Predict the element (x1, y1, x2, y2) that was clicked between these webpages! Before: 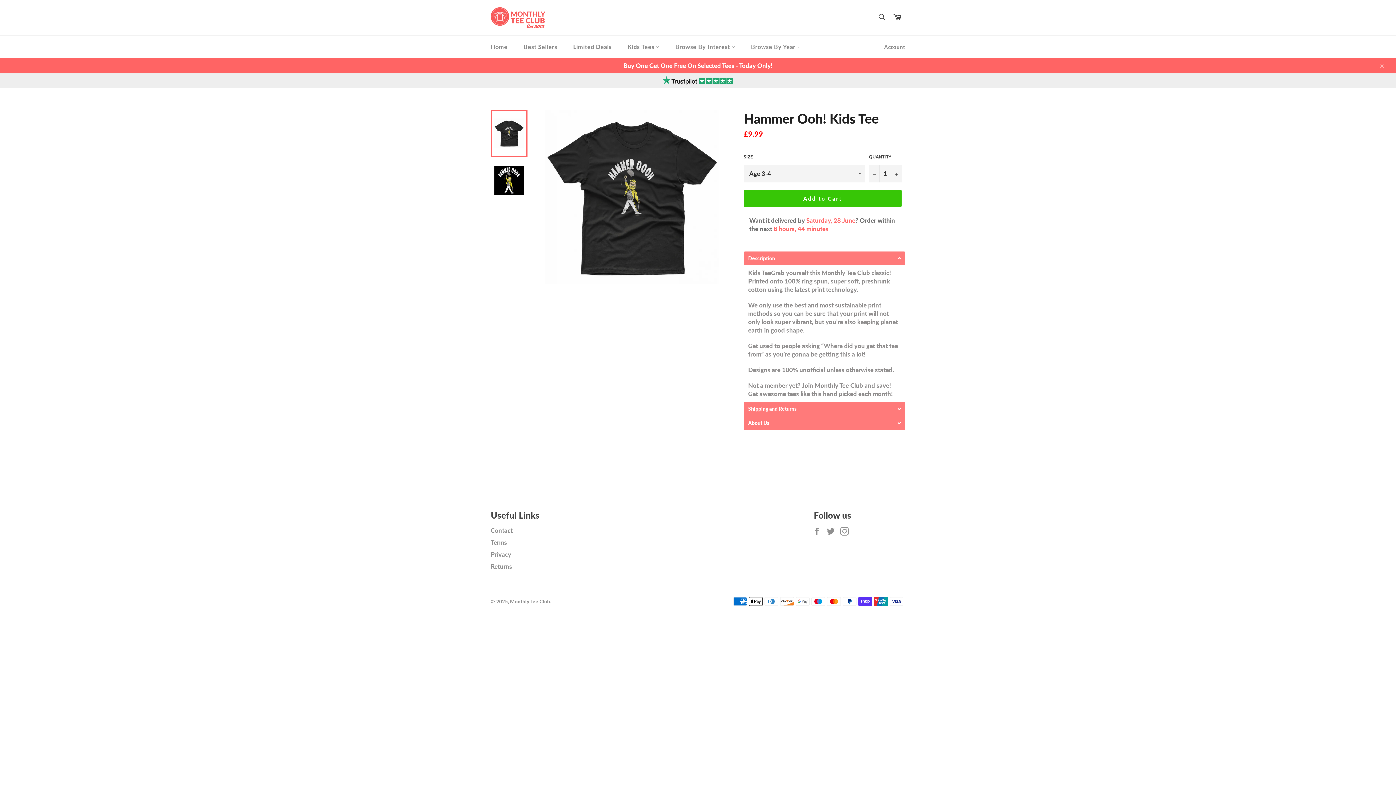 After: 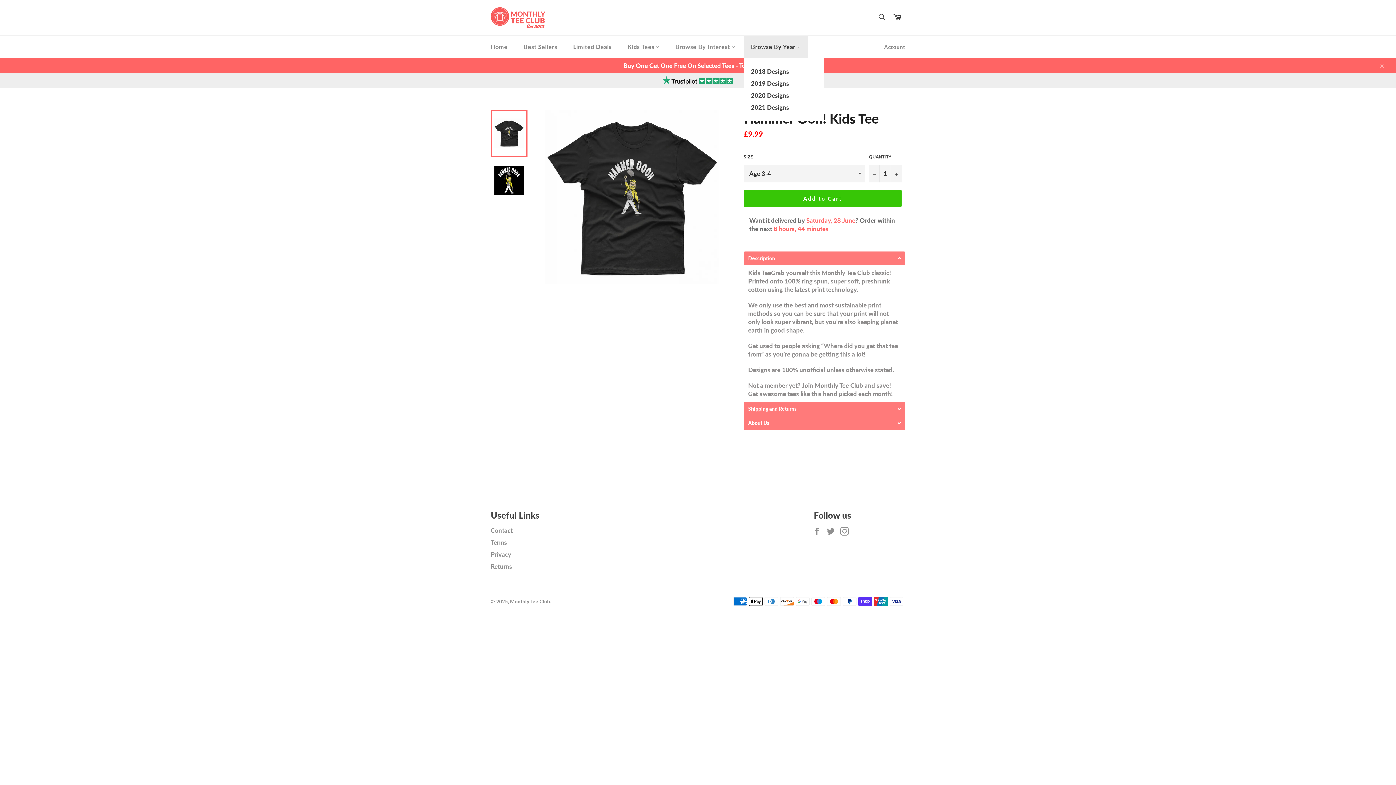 Action: label: Browse By Year  bbox: (743, 35, 807, 58)